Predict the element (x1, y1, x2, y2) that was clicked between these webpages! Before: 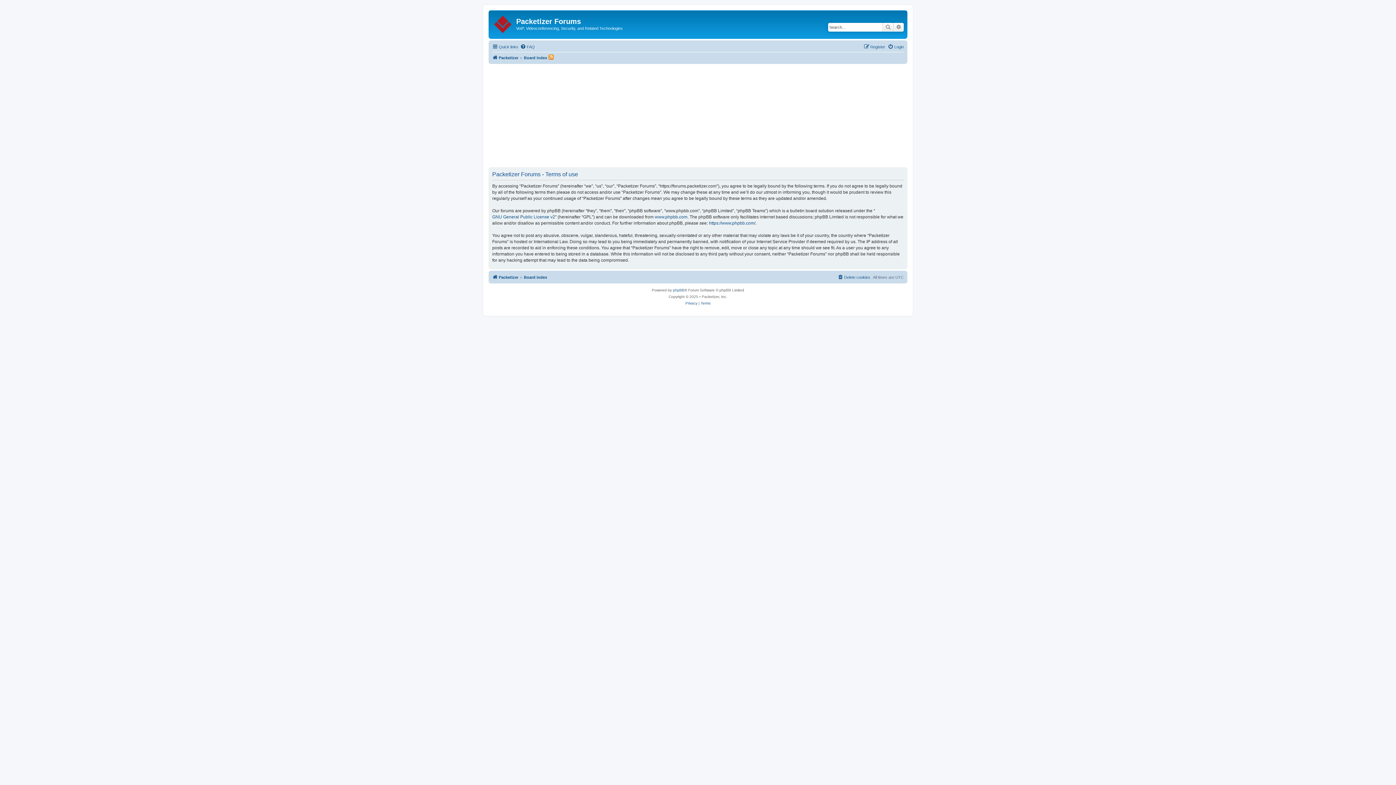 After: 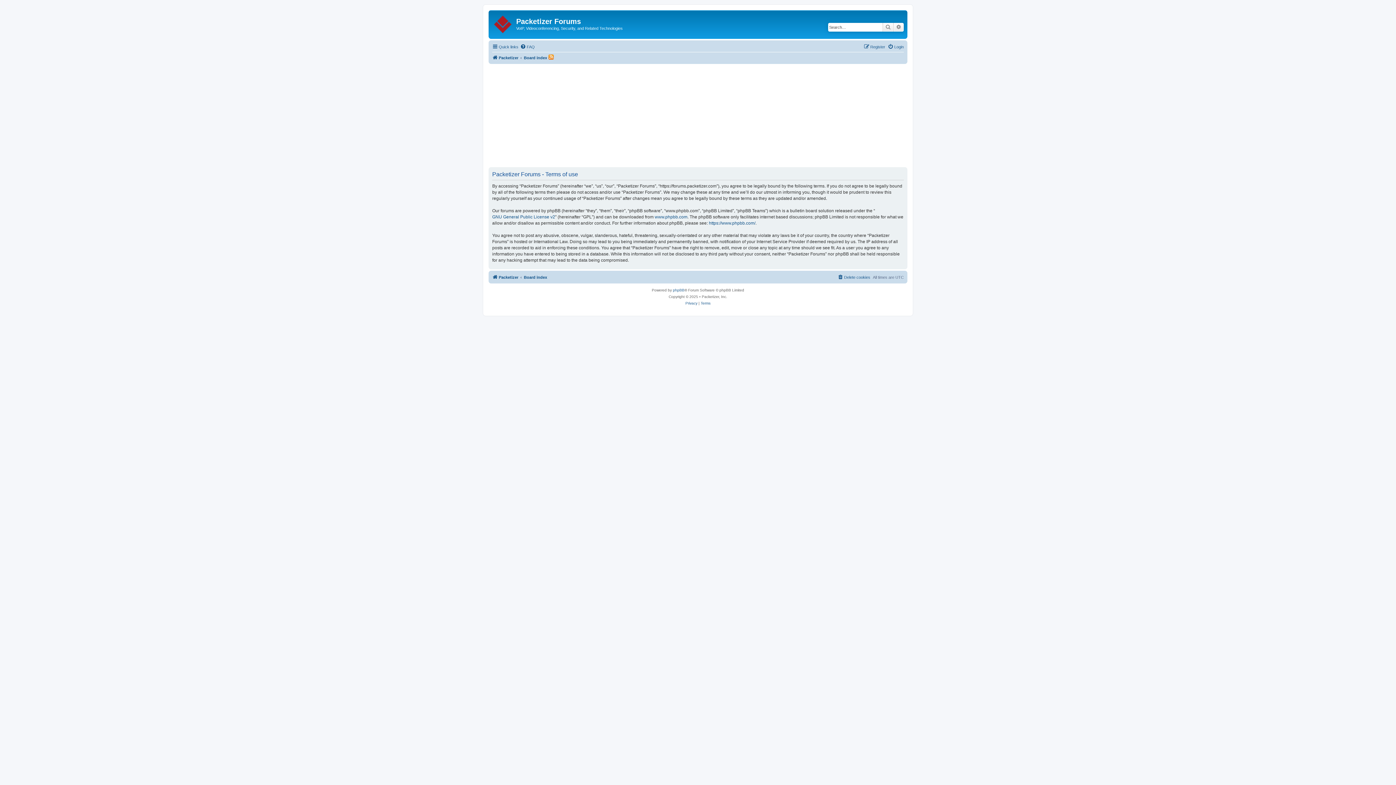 Action: bbox: (700, 300, 710, 306) label: Terms